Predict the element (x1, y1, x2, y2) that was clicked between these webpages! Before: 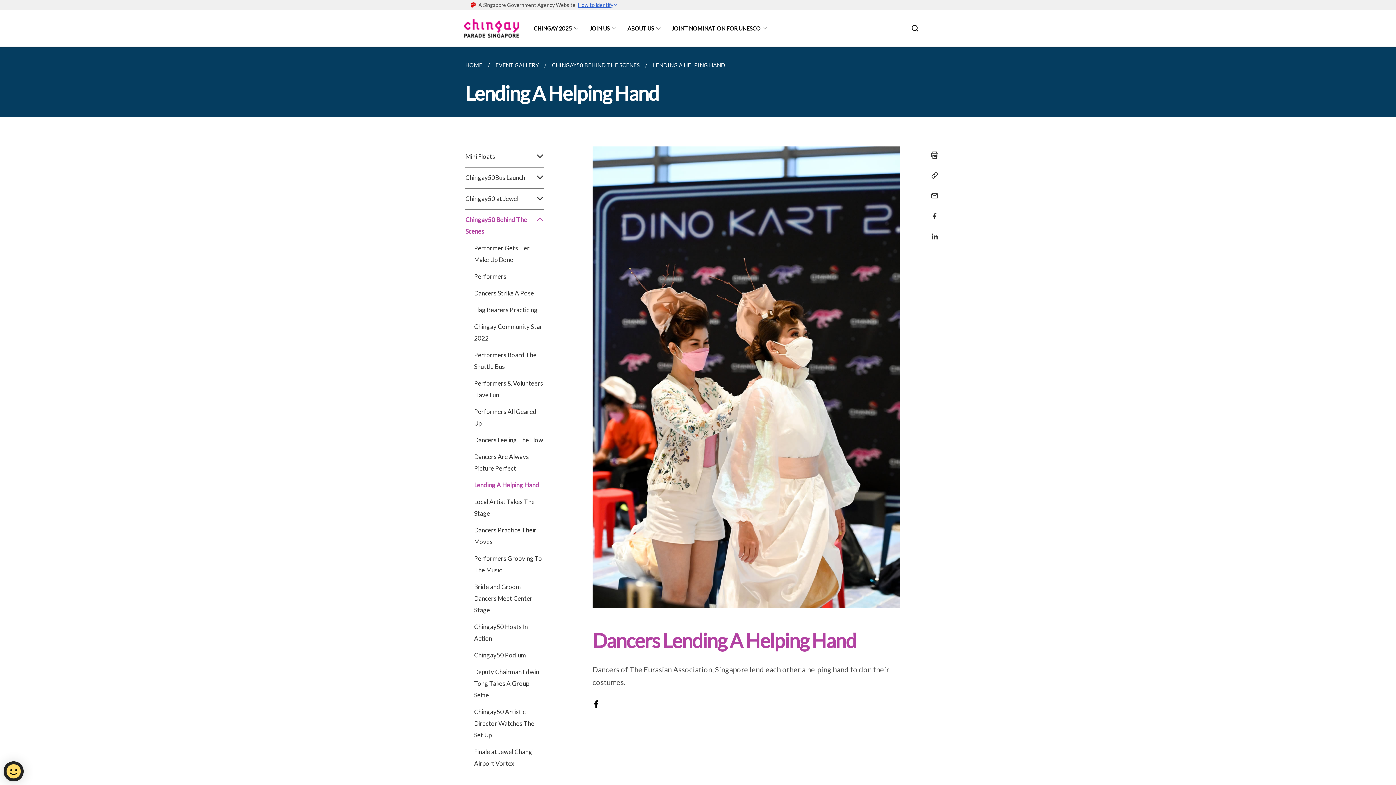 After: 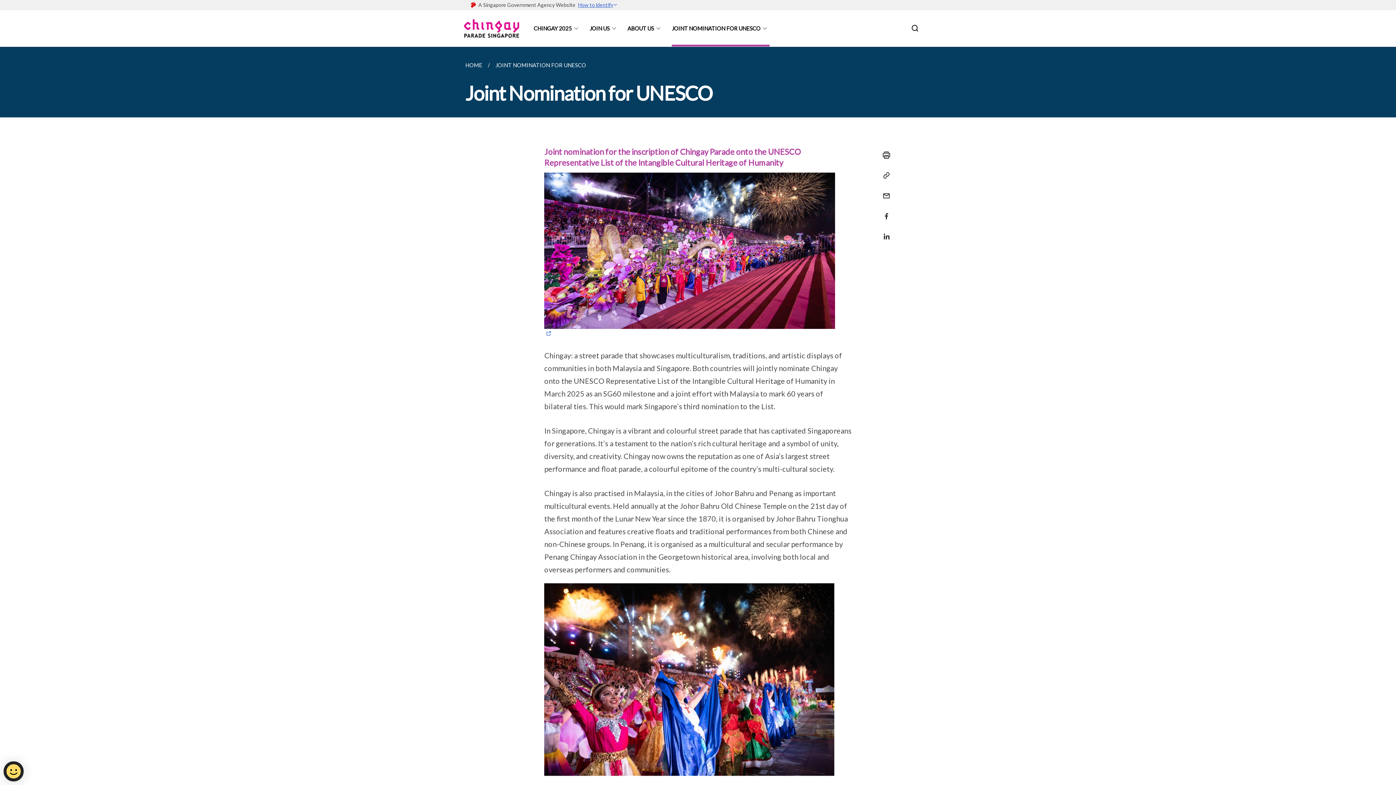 Action: label: JOINT NOMINATION FOR UNESCO bbox: (672, 10, 769, 46)